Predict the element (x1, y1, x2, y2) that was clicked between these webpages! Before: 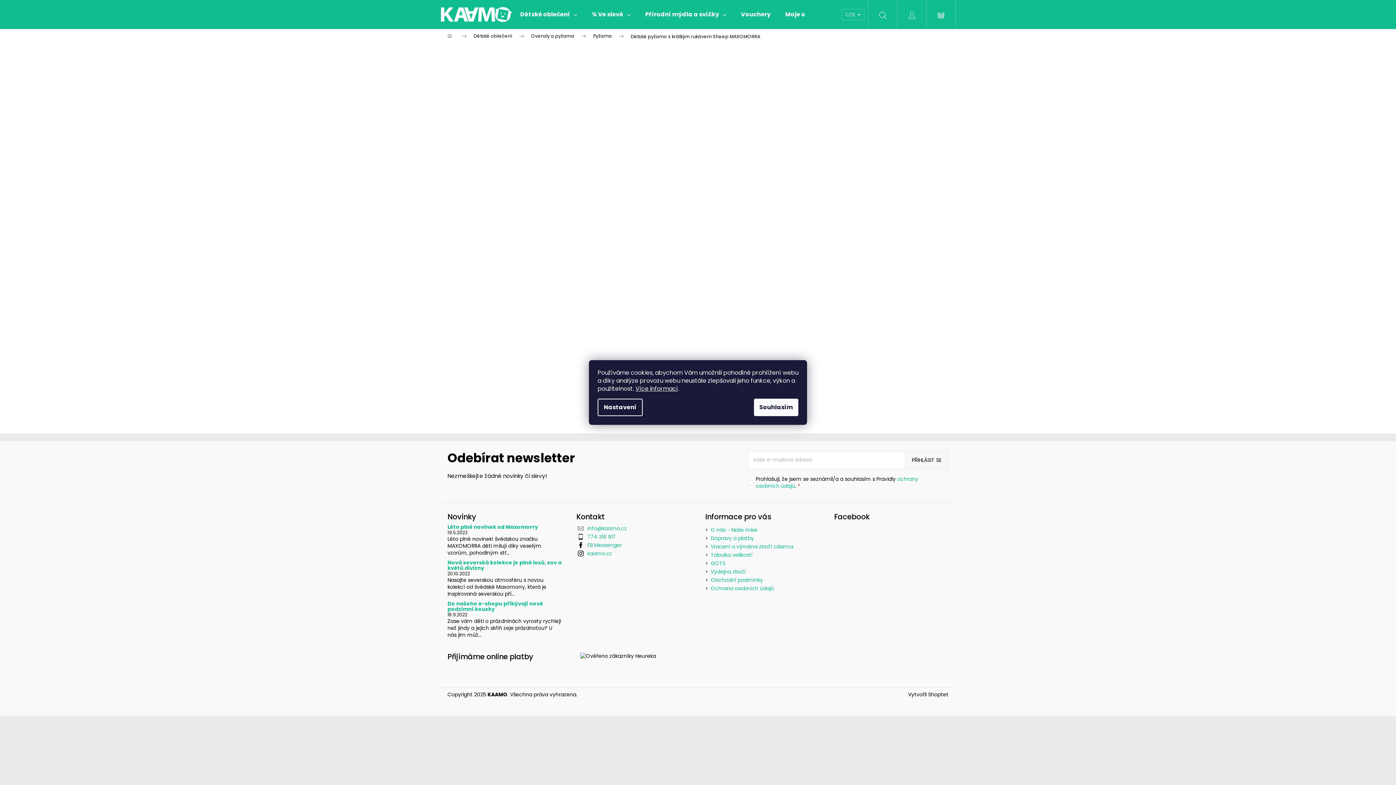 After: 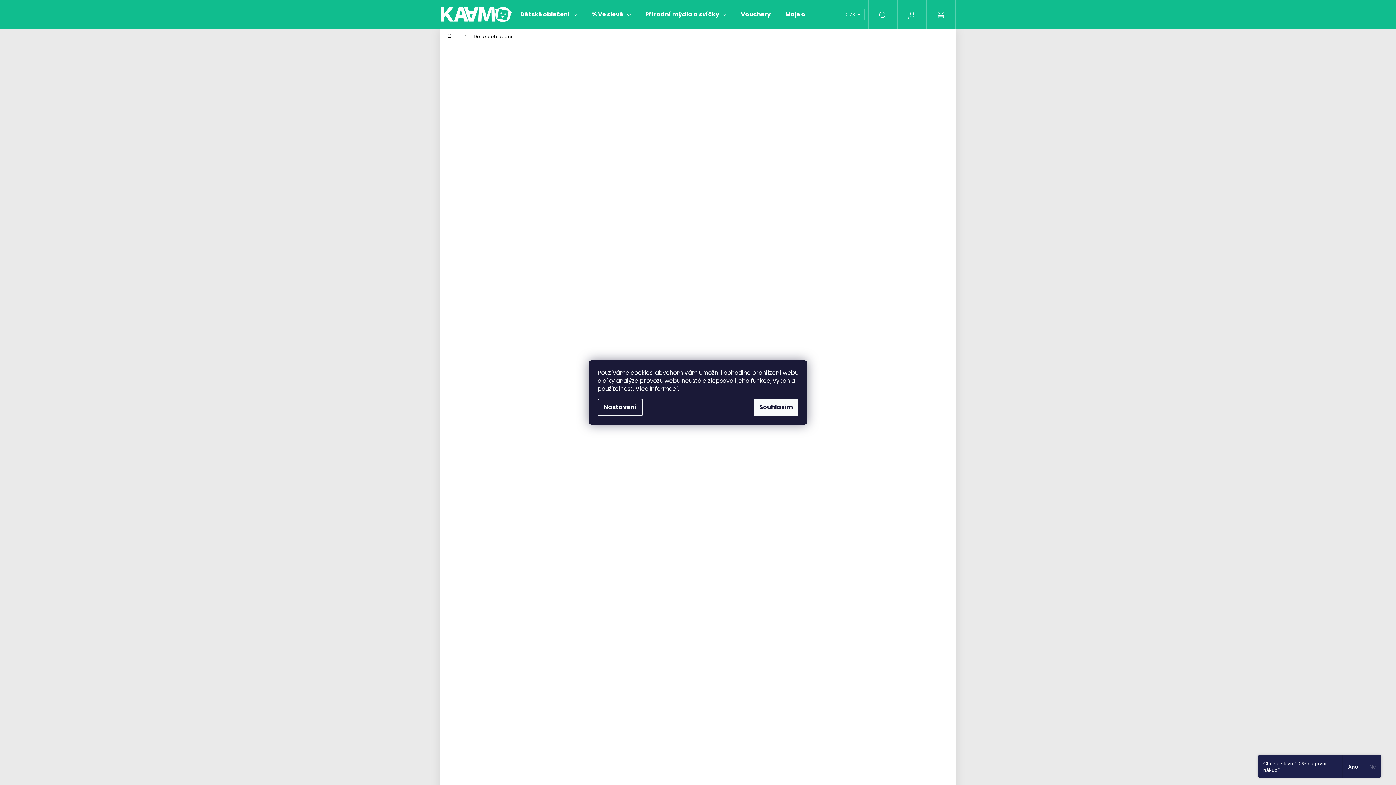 Action: label: Dětské oblečení bbox: (513, 0, 584, 29)